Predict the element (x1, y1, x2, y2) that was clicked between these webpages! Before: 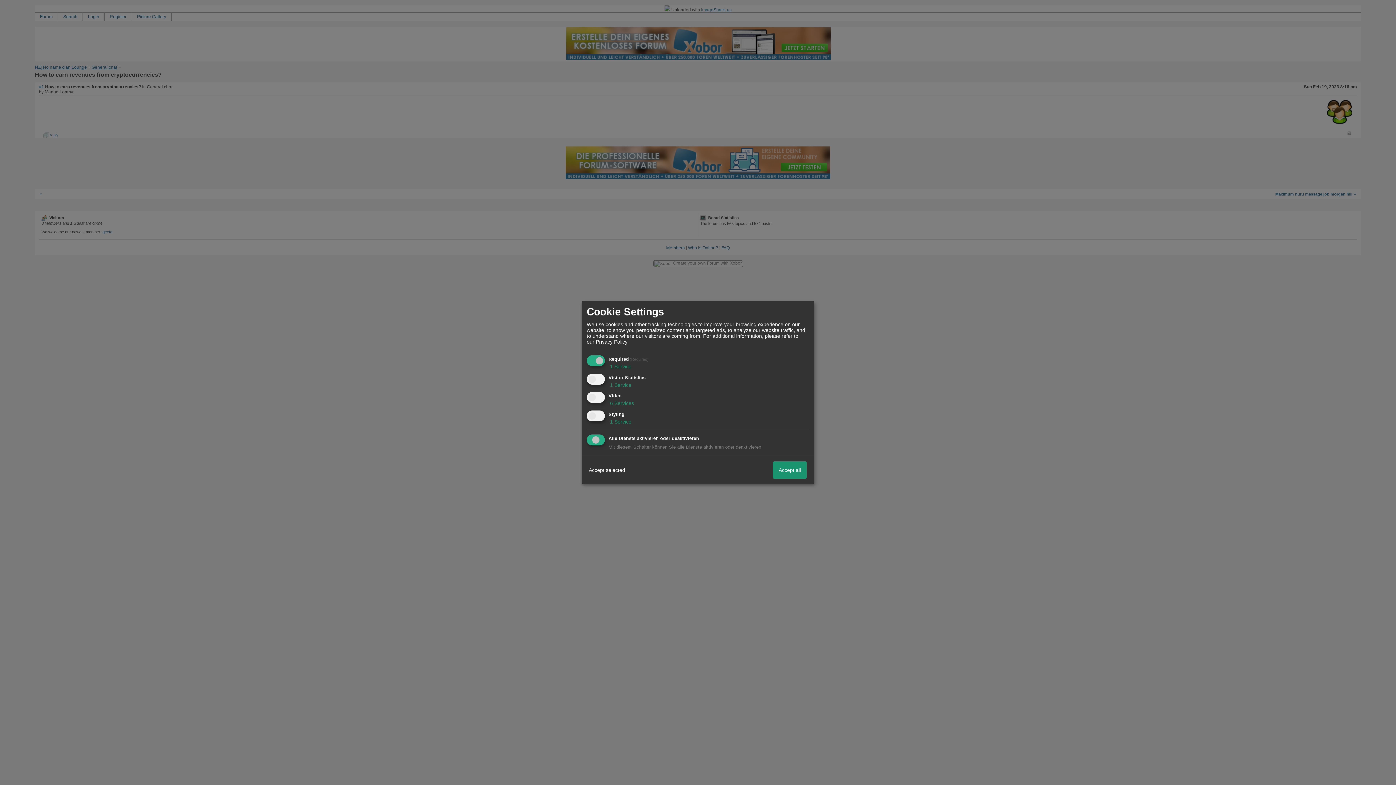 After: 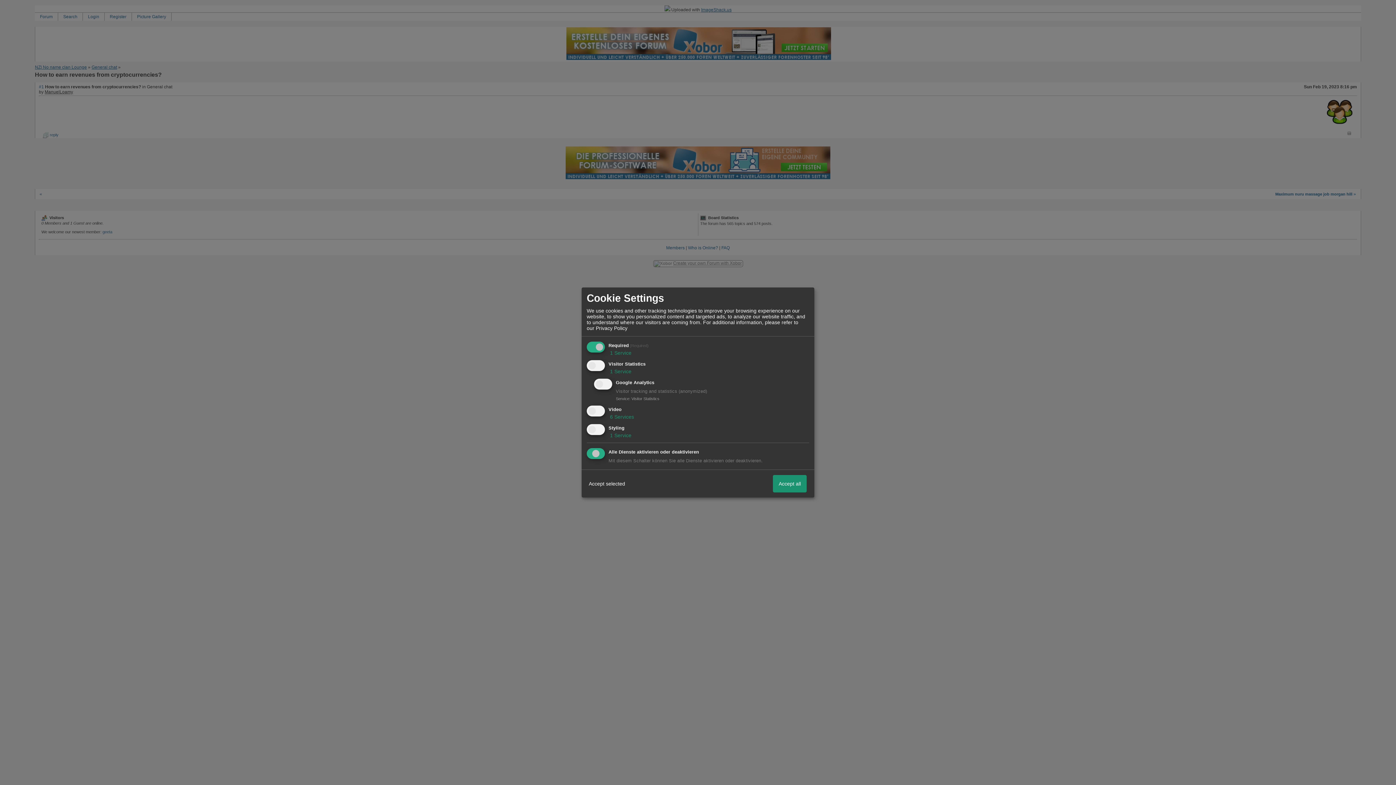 Action: label:  1 Service bbox: (608, 382, 631, 388)